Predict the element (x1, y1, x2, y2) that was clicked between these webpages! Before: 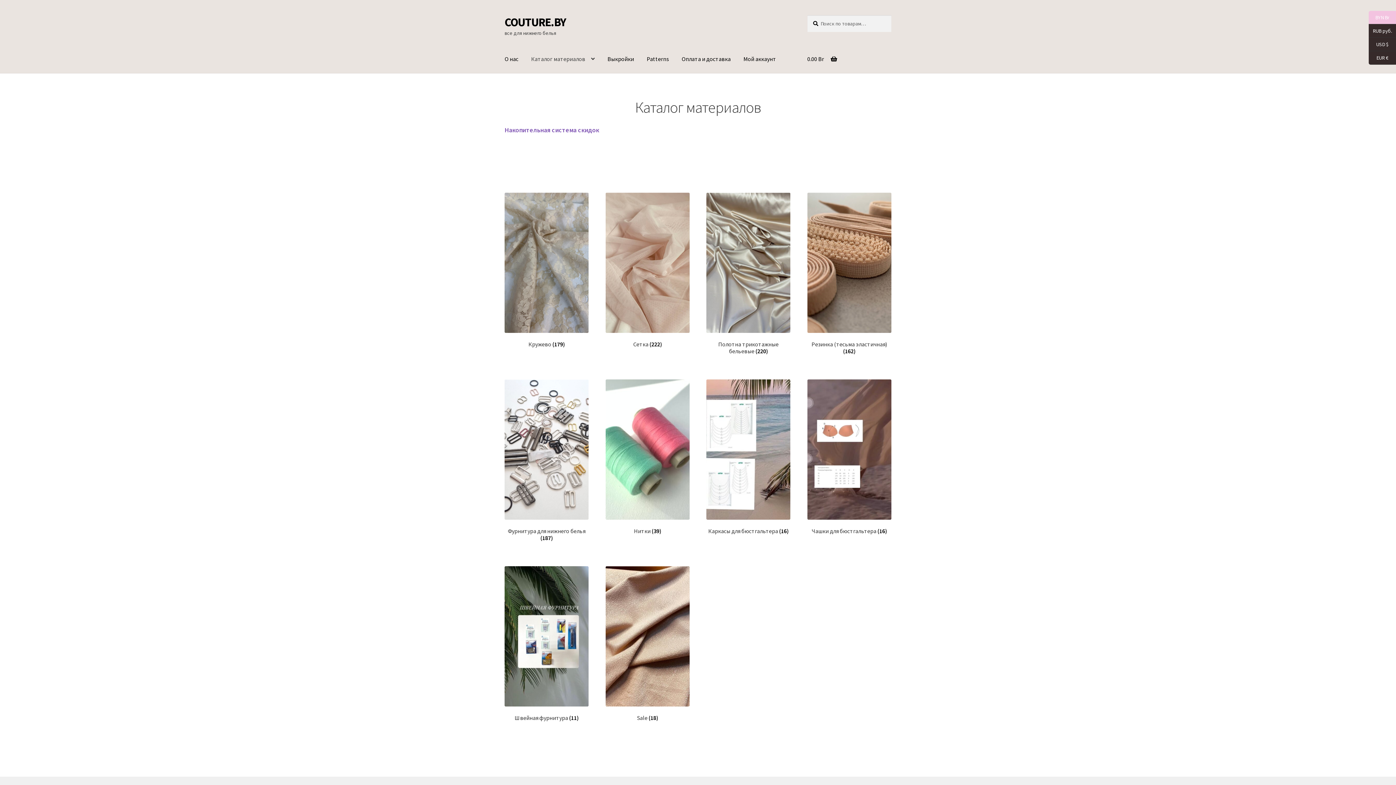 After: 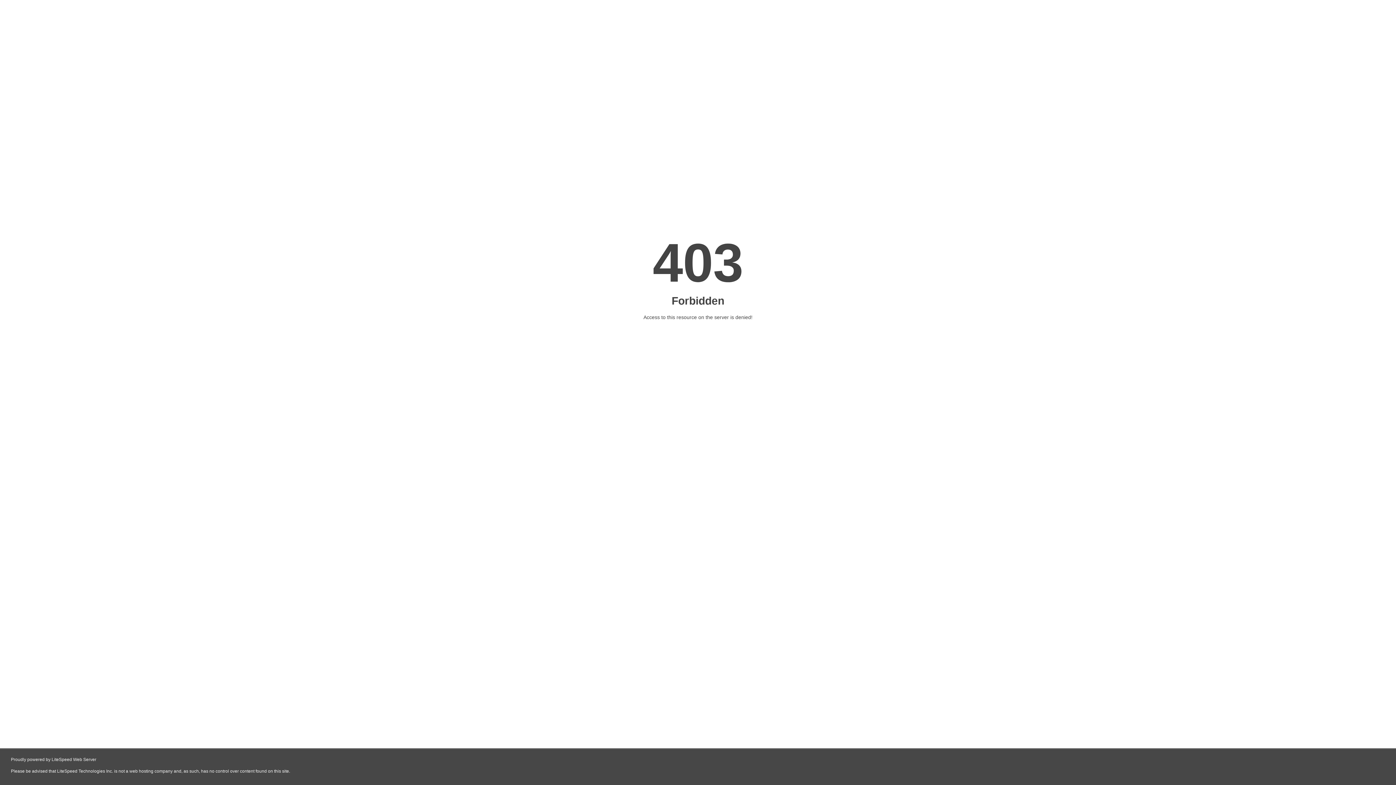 Action: bbox: (504, 126, 600, 133) label: Накопительная система скидок 